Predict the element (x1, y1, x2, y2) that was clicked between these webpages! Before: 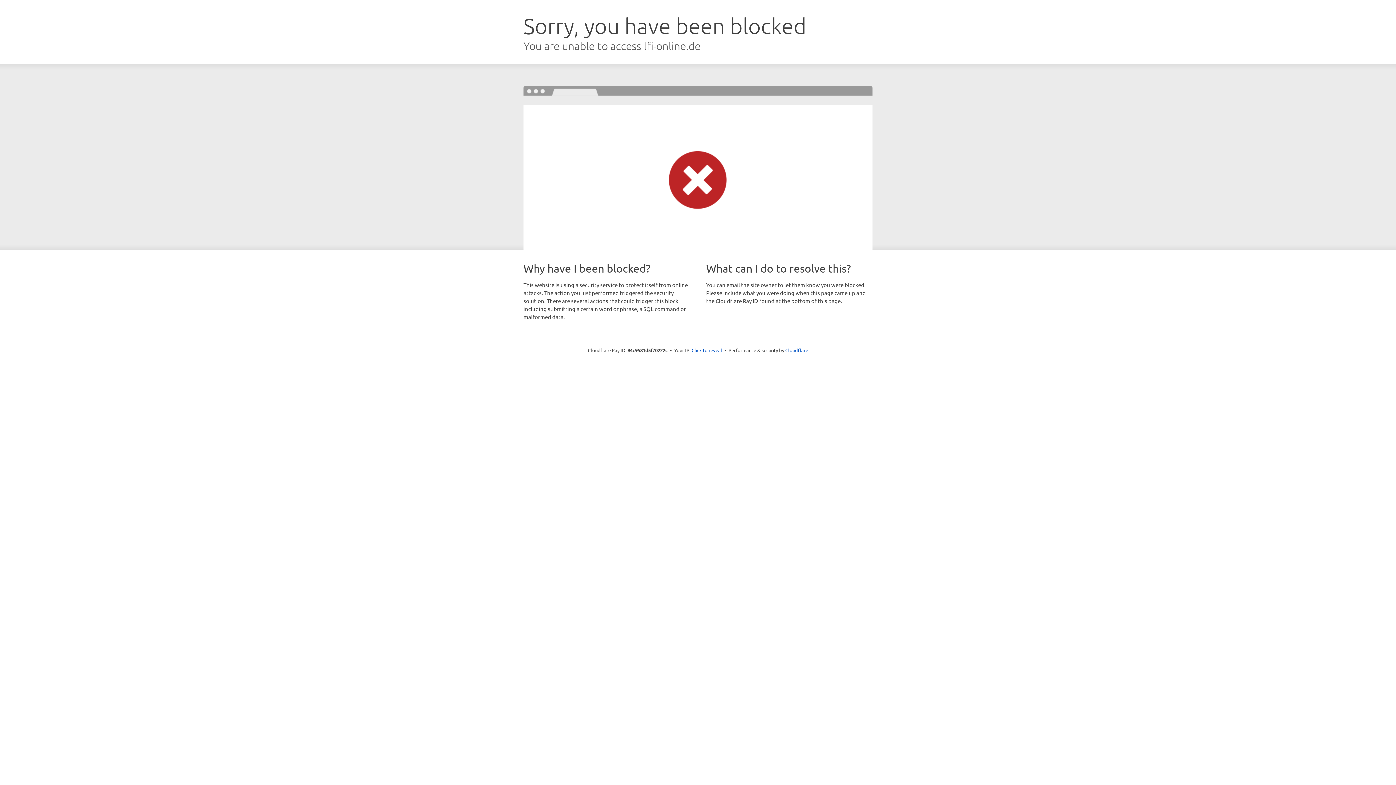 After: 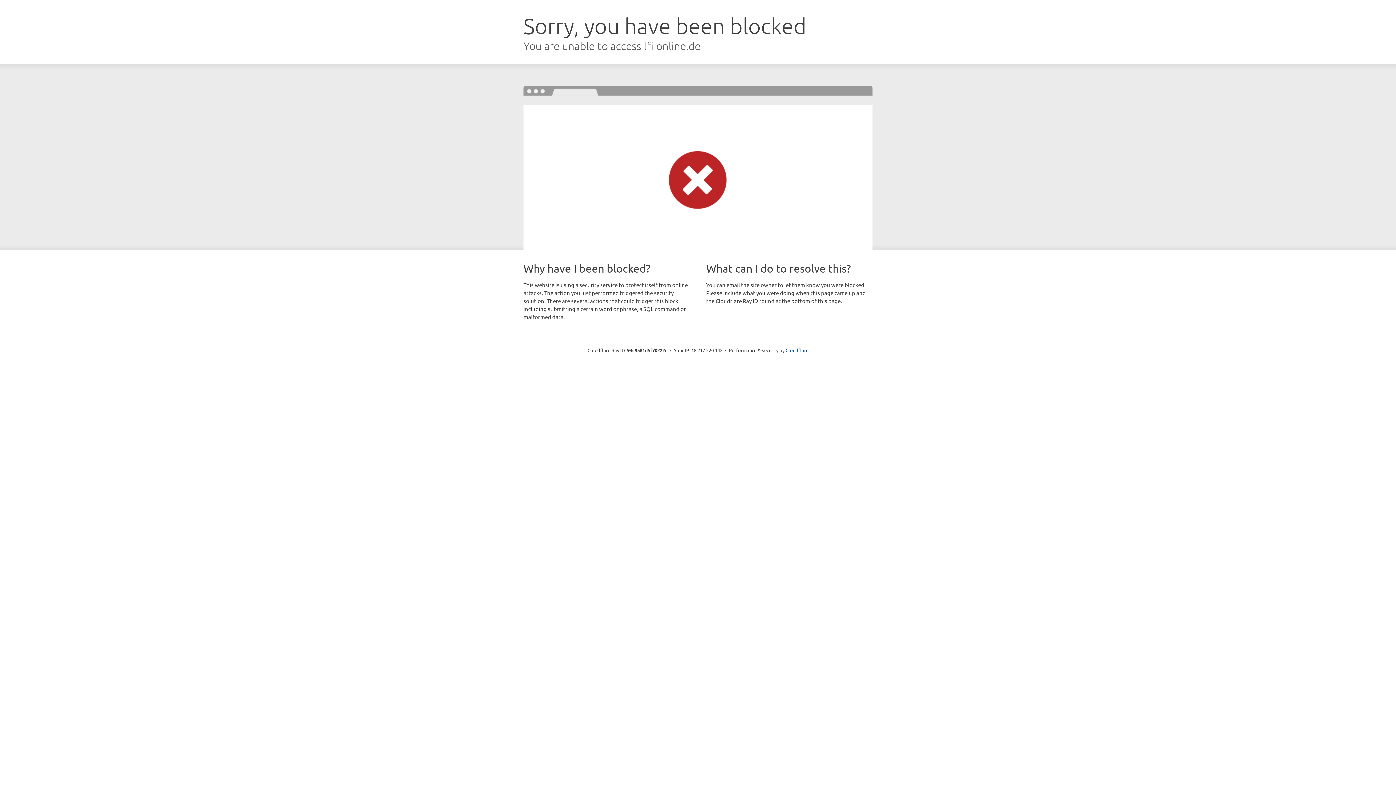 Action: bbox: (691, 346, 722, 353) label: Click to reveal